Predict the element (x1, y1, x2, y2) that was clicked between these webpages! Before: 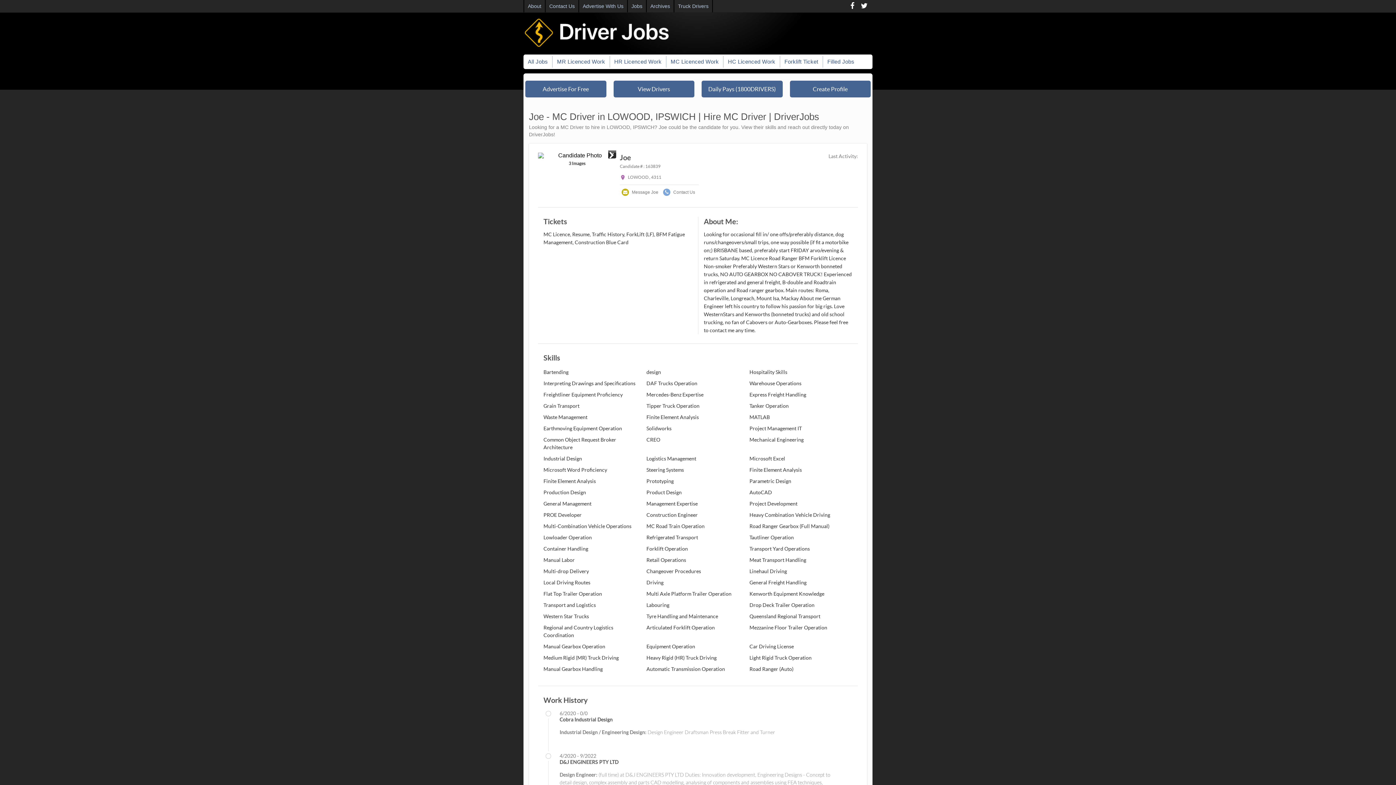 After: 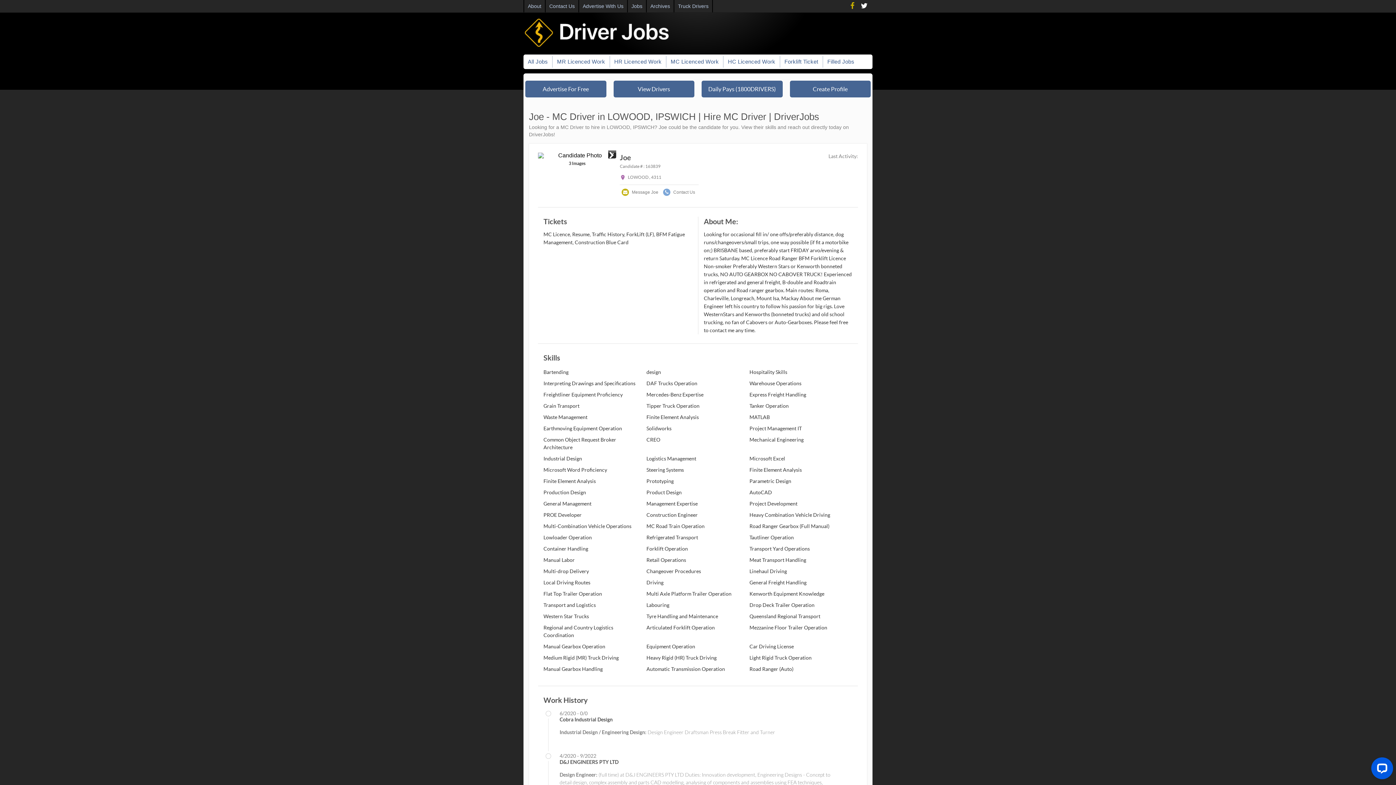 Action: bbox: (847, 1, 857, 10)